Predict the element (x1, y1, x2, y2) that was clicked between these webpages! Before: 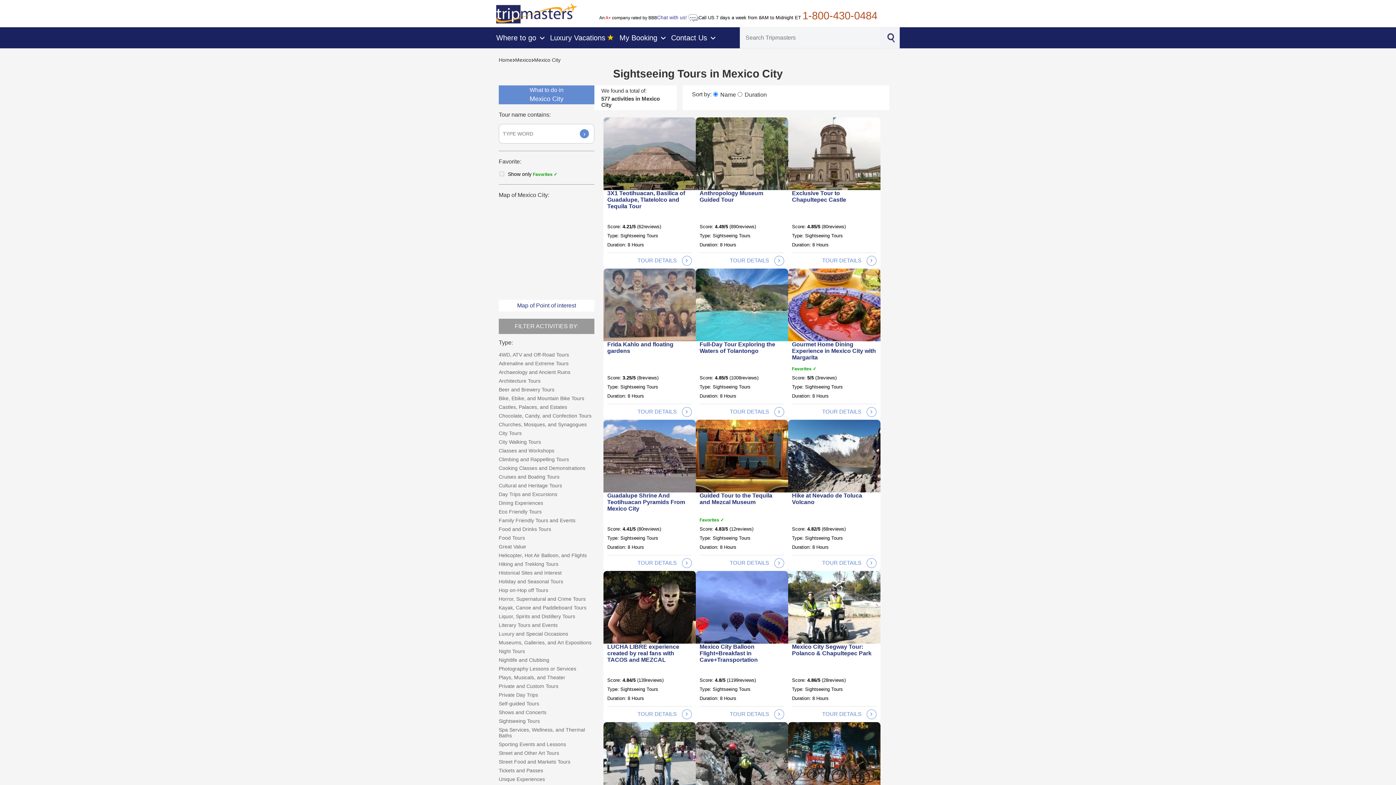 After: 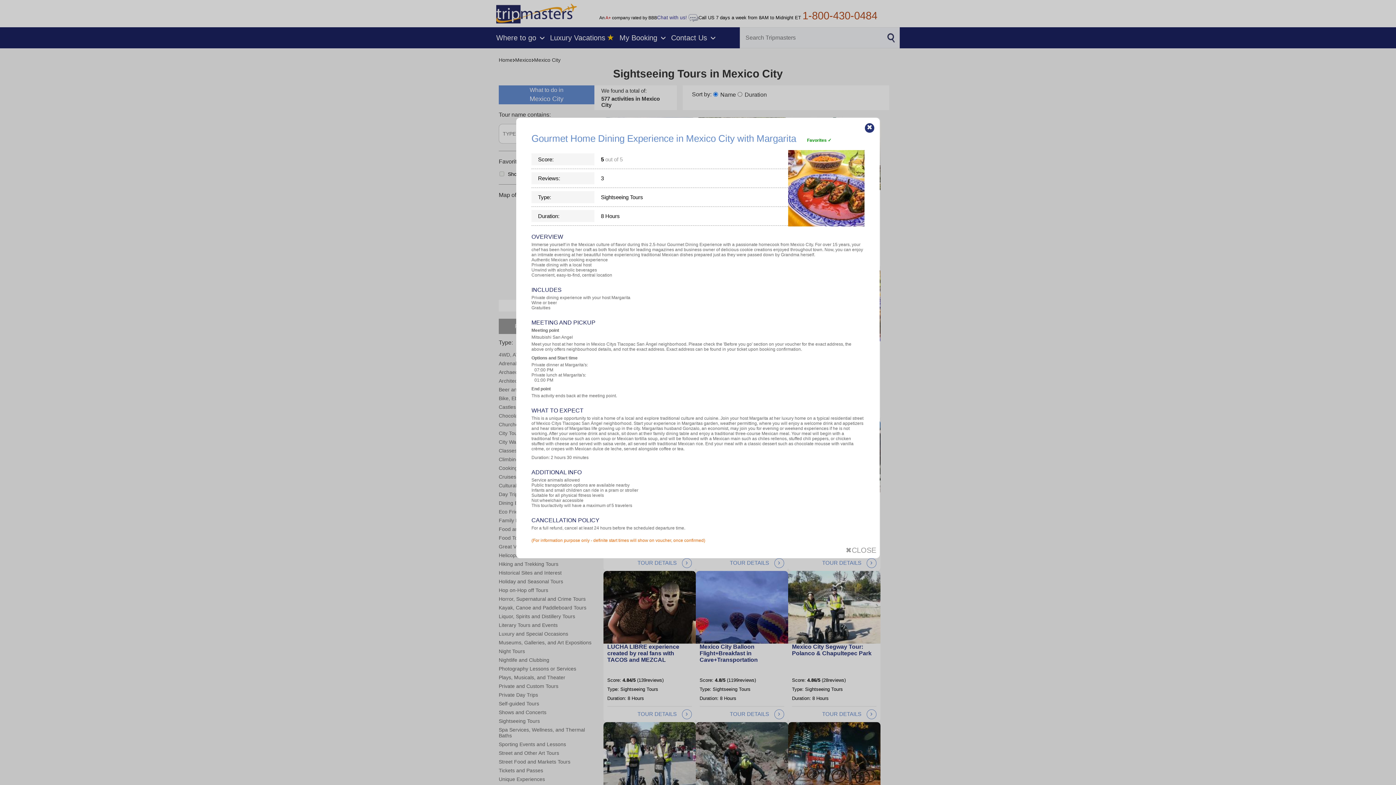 Action: bbox: (822, 404, 876, 420) label: TOUR DETAILS ›